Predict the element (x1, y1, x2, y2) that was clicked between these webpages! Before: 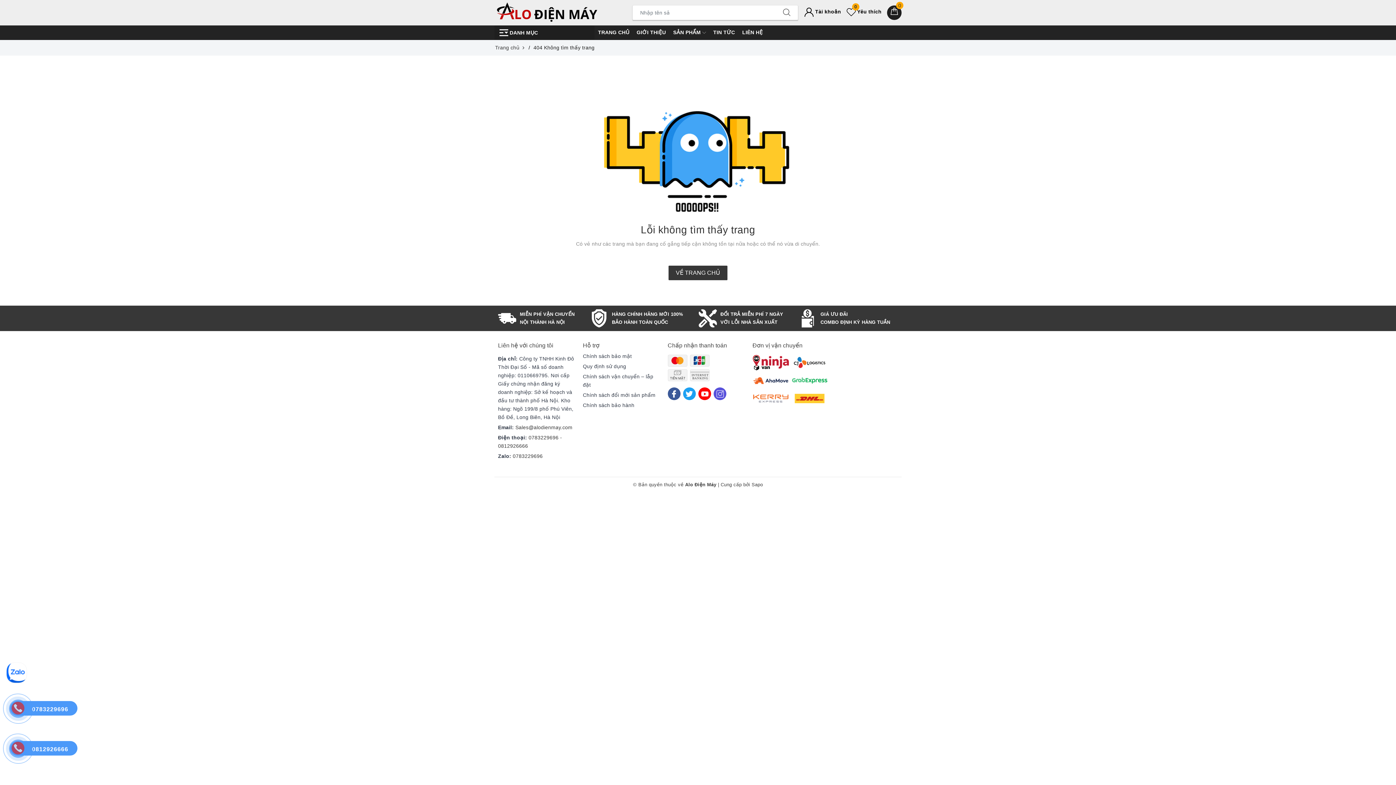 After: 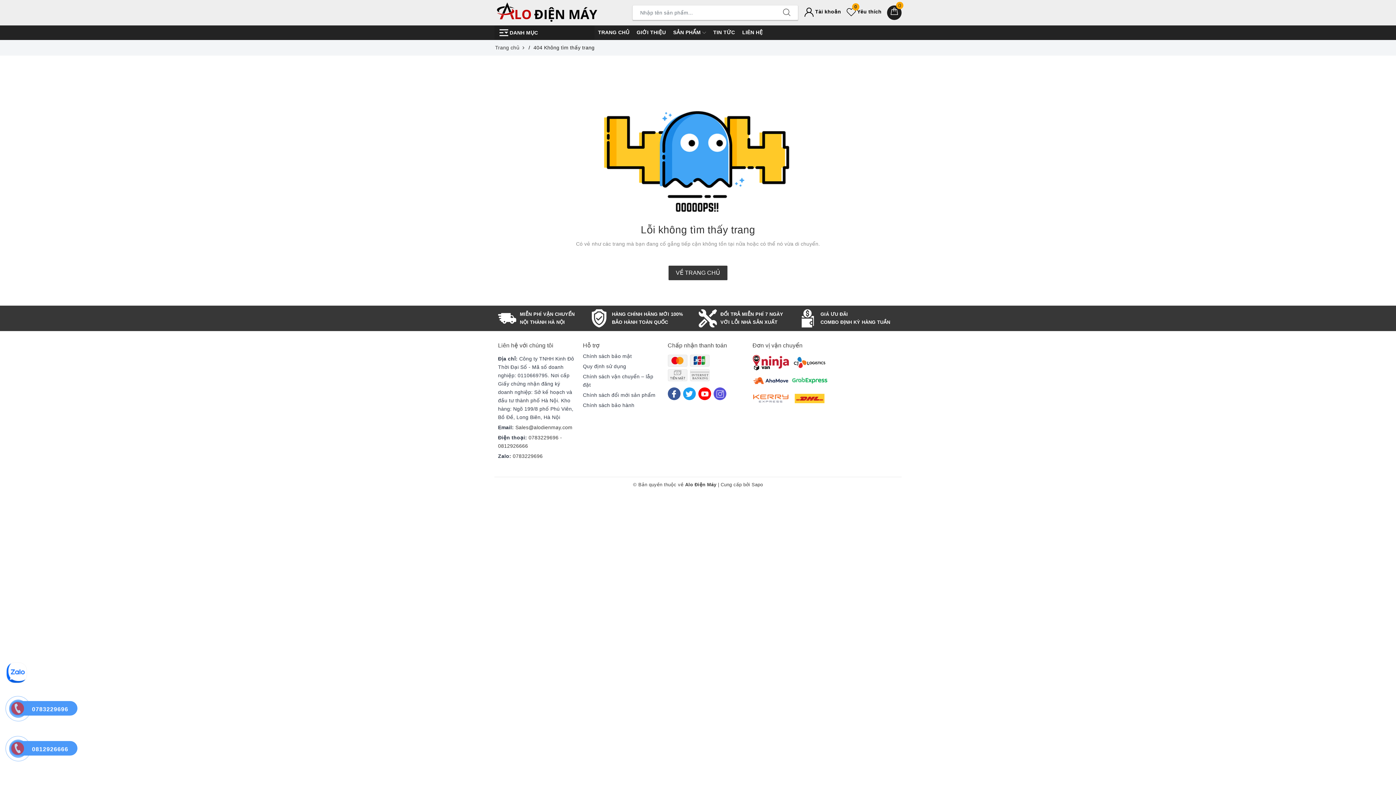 Action: label: 0812926666 bbox: (13, 741, 73, 757)